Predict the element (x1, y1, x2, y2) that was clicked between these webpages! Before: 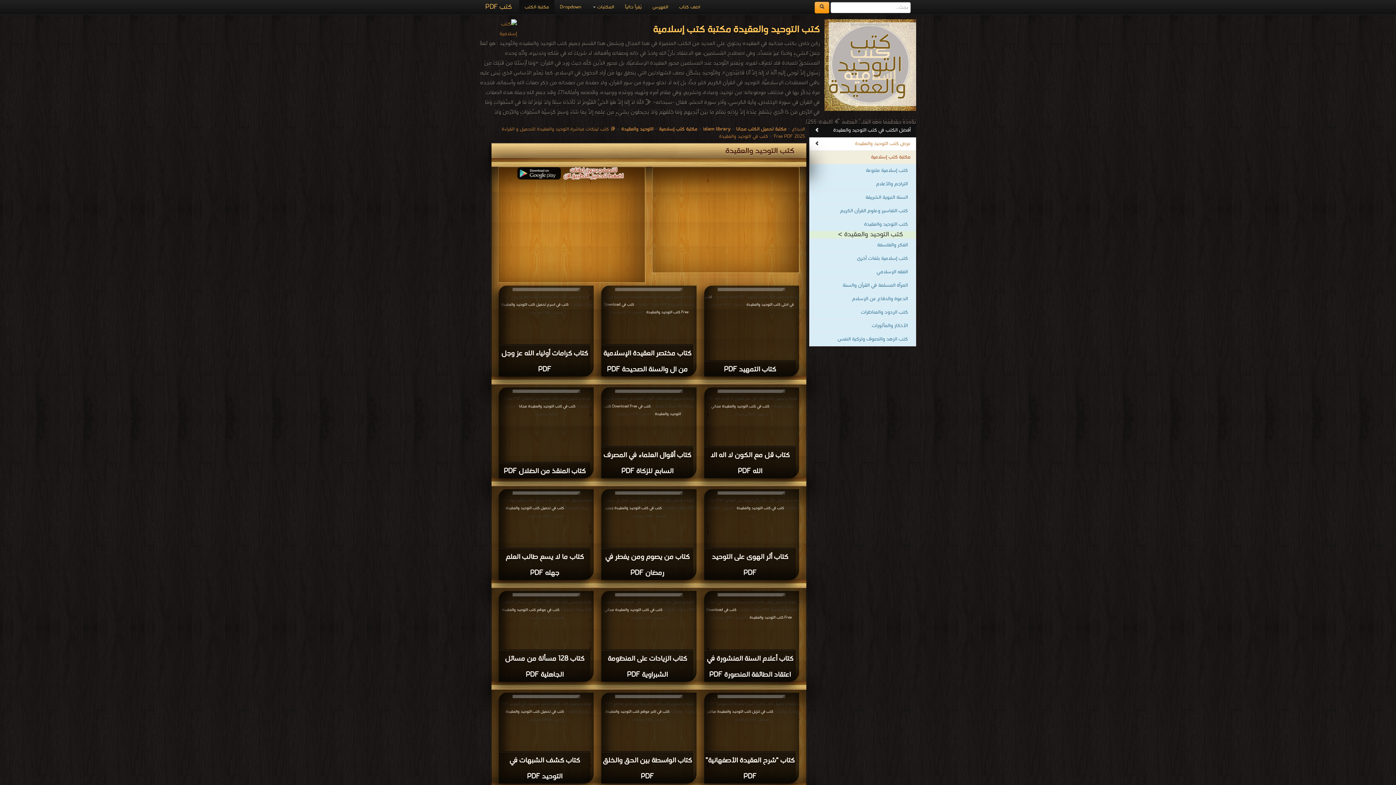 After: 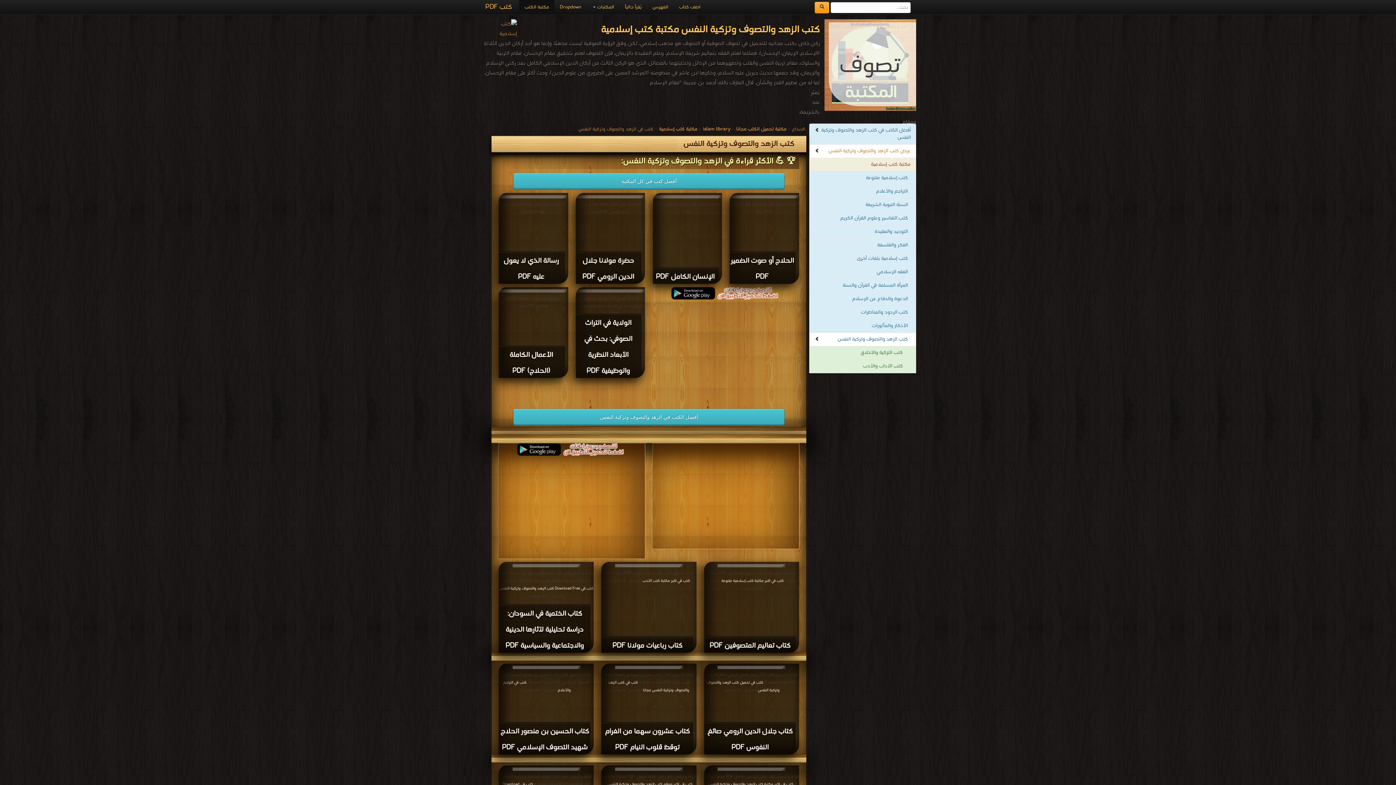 Action: bbox: (809, 332, 916, 346) label: كتب الزهد والتصوف وتزكية النفس